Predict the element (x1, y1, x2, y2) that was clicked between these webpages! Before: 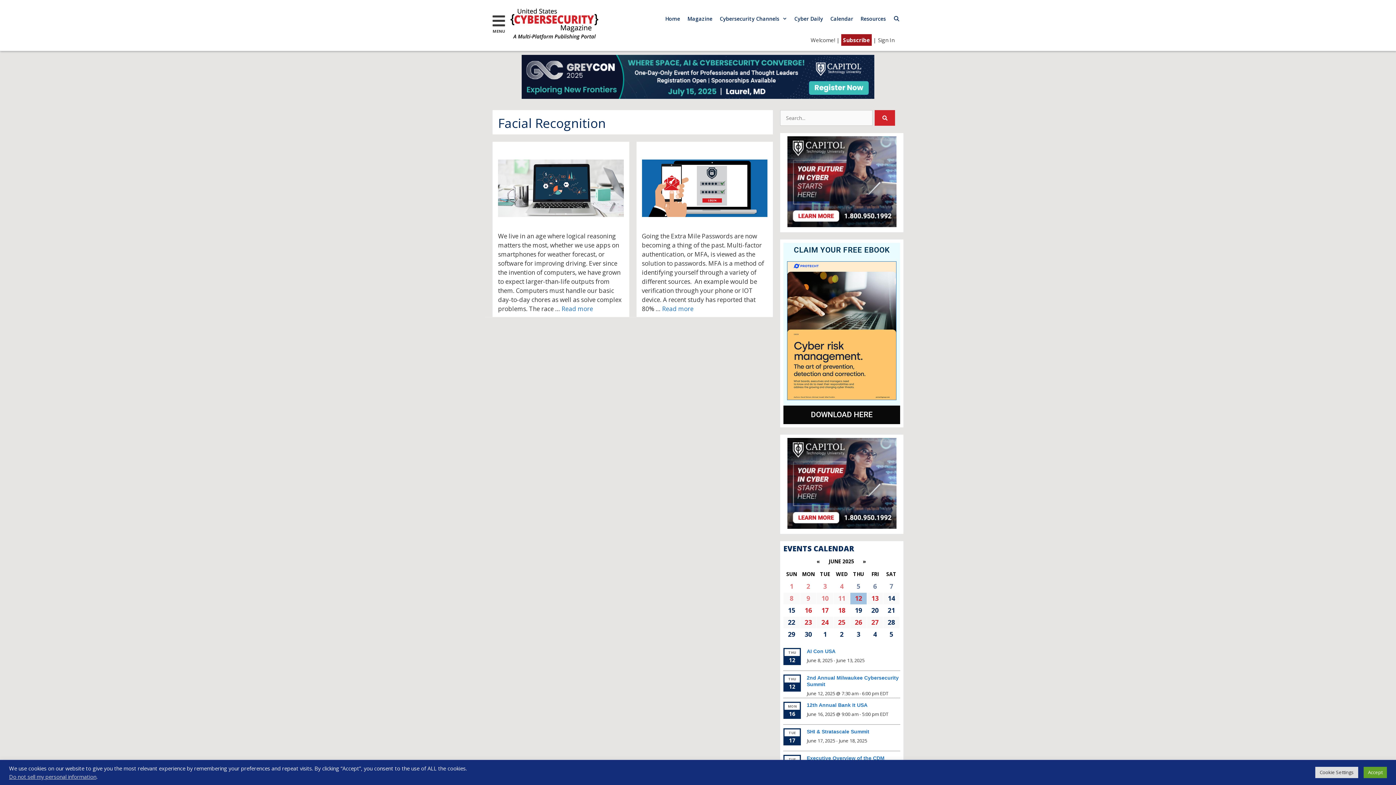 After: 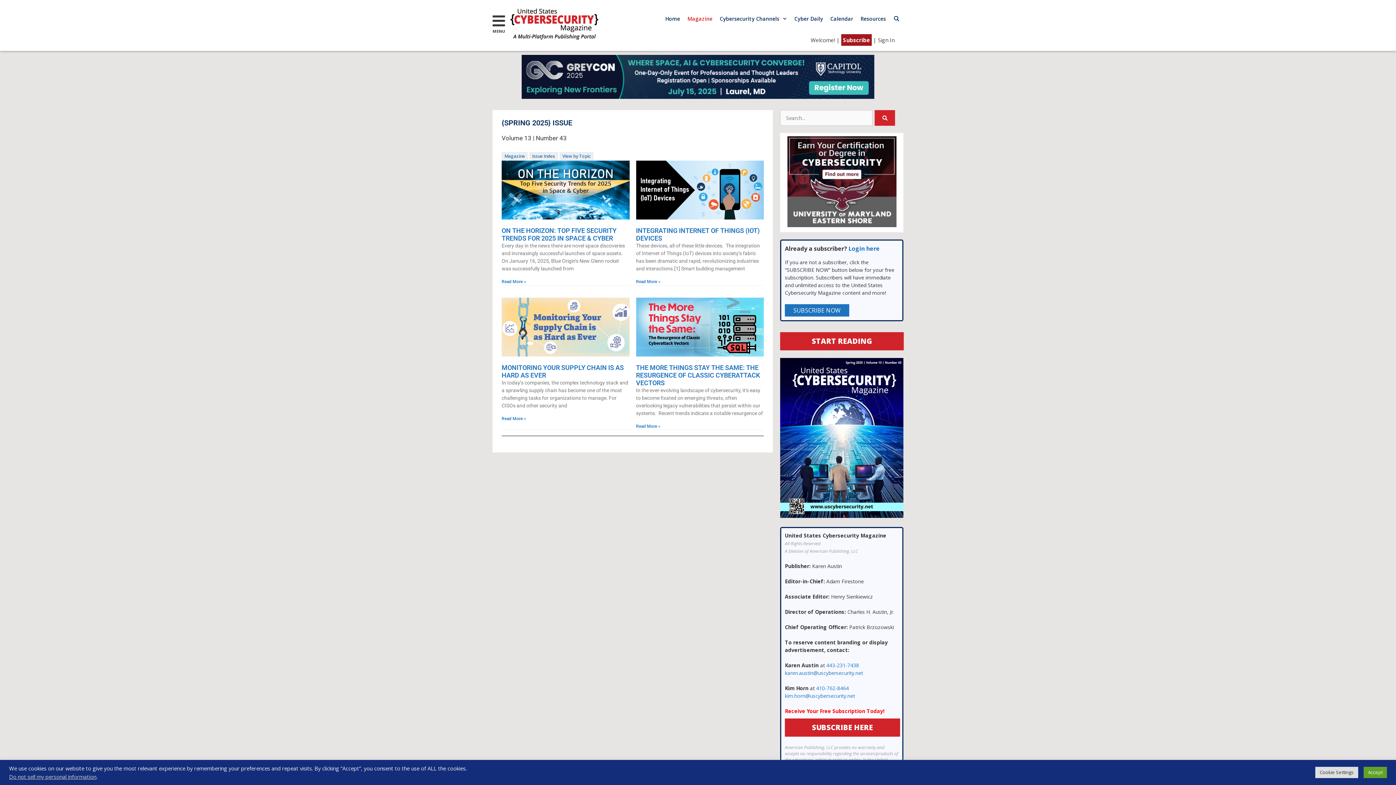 Action: label: Magazine bbox: (683, 10, 716, 27)